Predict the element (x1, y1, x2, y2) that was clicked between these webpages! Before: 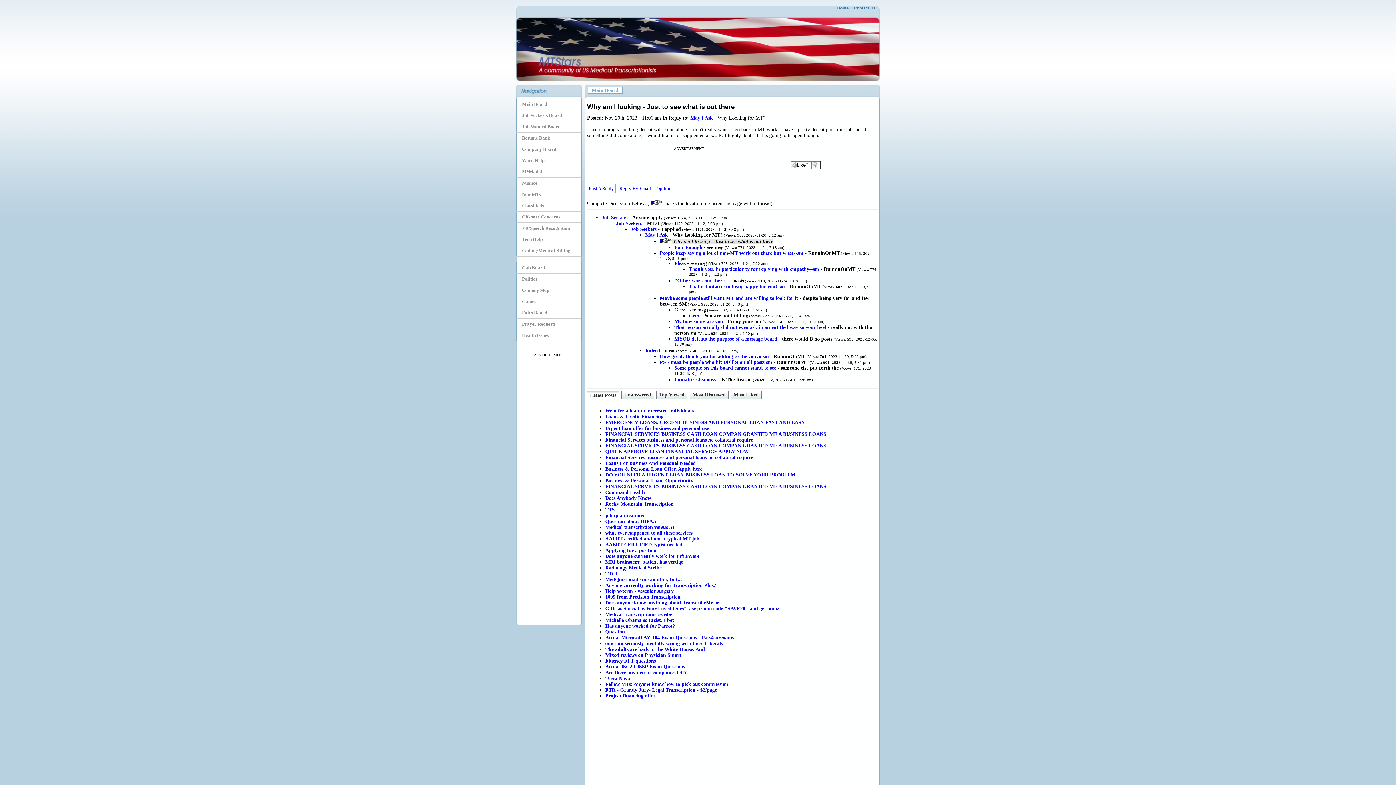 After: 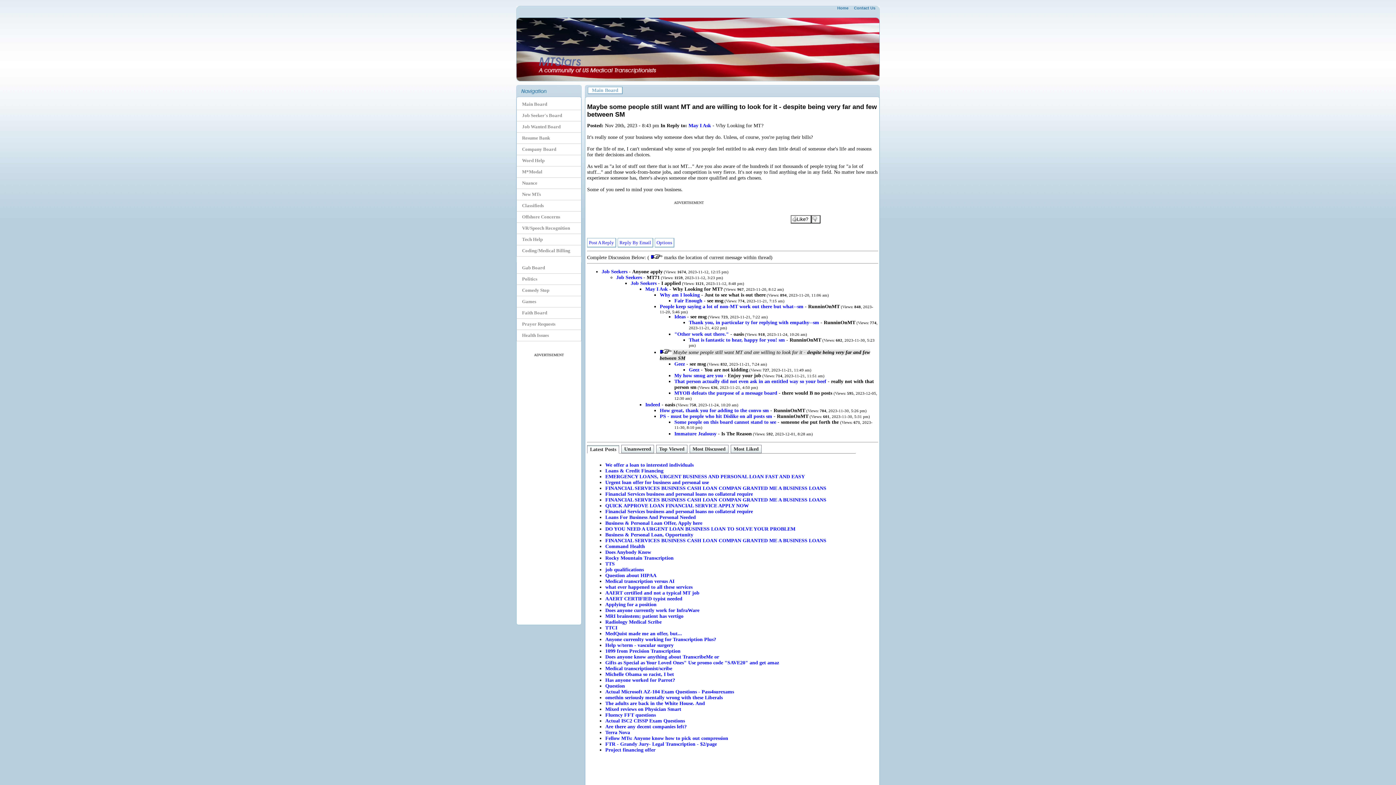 Action: label: Maybe some people still want MT and are willing to look for it bbox: (660, 295, 798, 301)